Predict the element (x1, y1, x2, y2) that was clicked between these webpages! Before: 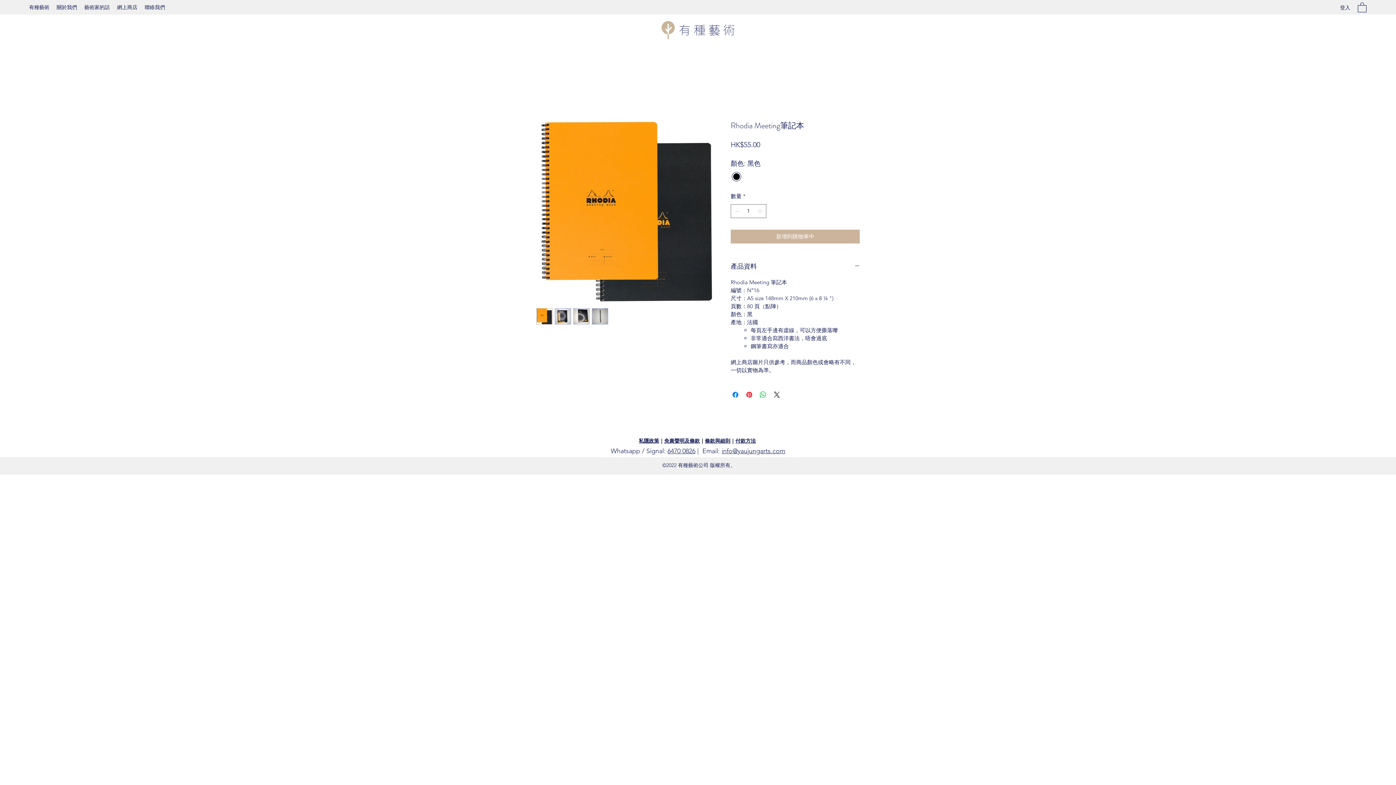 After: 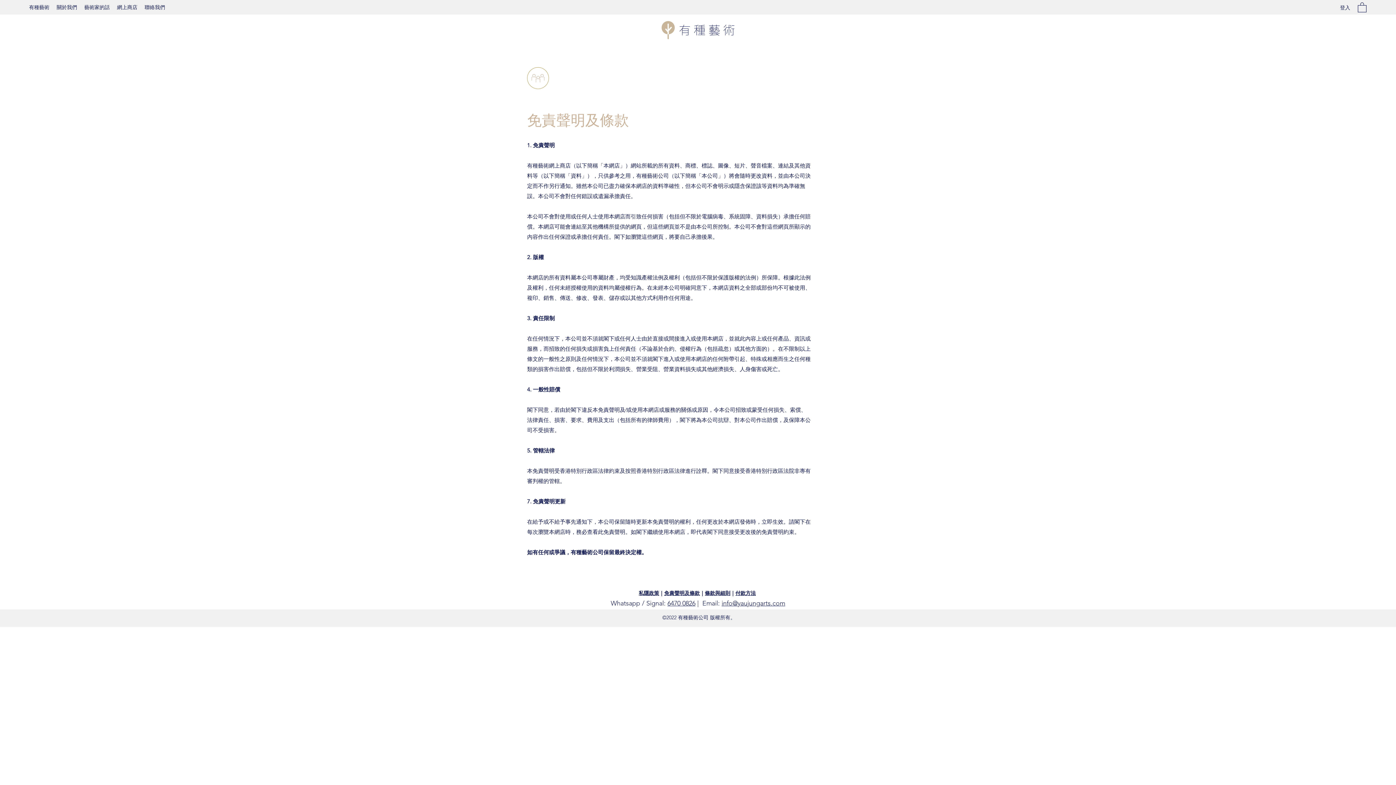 Action: bbox: (664, 437, 700, 444) label: 免責聲明及條款